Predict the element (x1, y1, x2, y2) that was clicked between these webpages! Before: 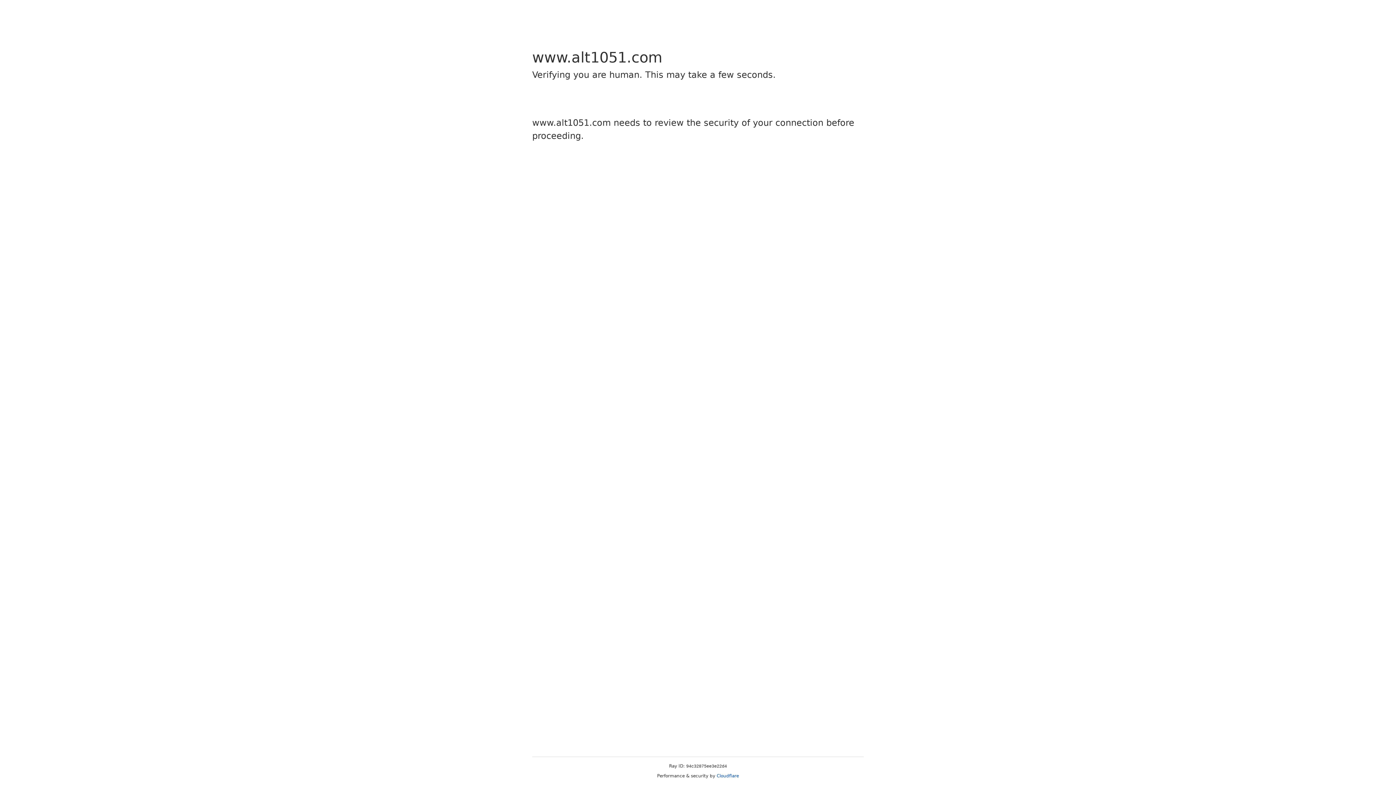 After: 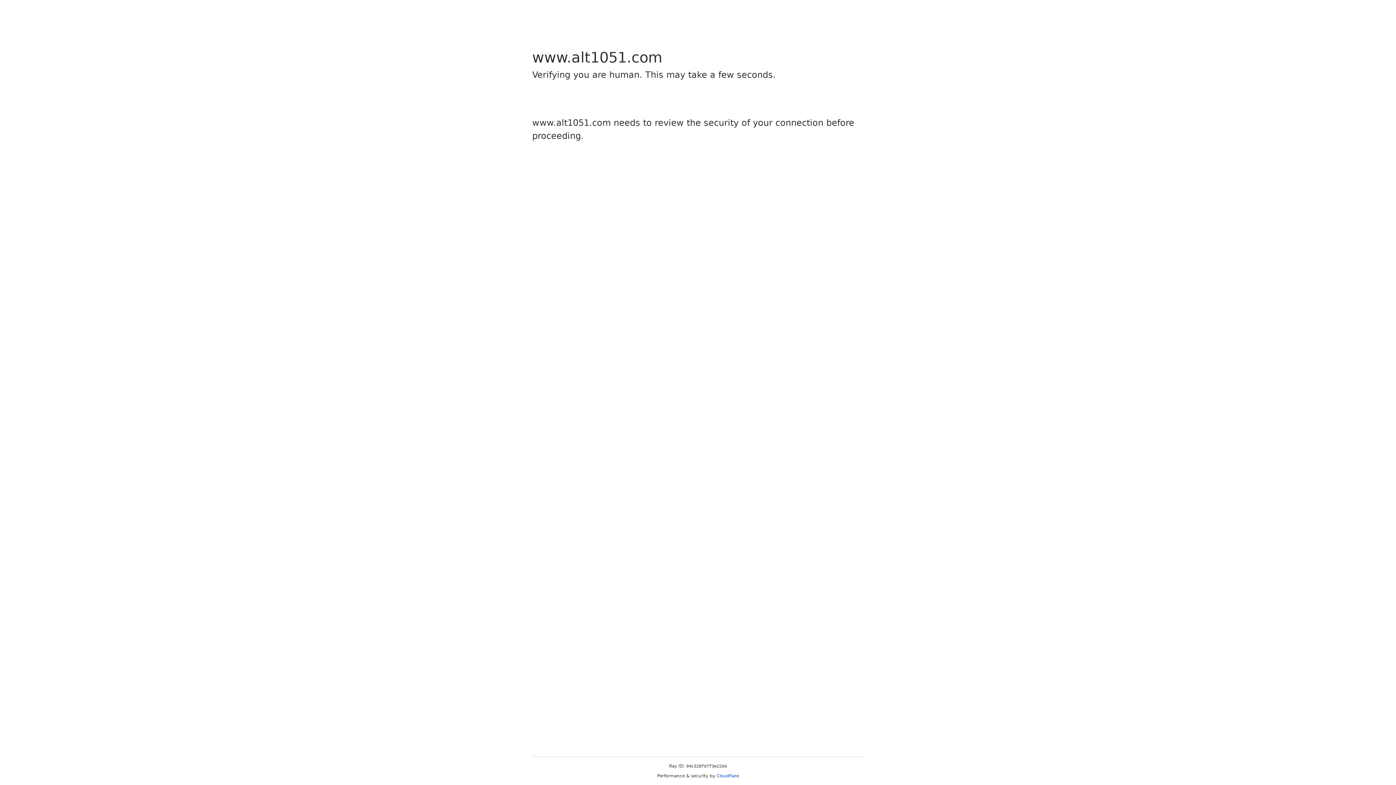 Action: label: Cloudflare bbox: (716, 773, 739, 778)